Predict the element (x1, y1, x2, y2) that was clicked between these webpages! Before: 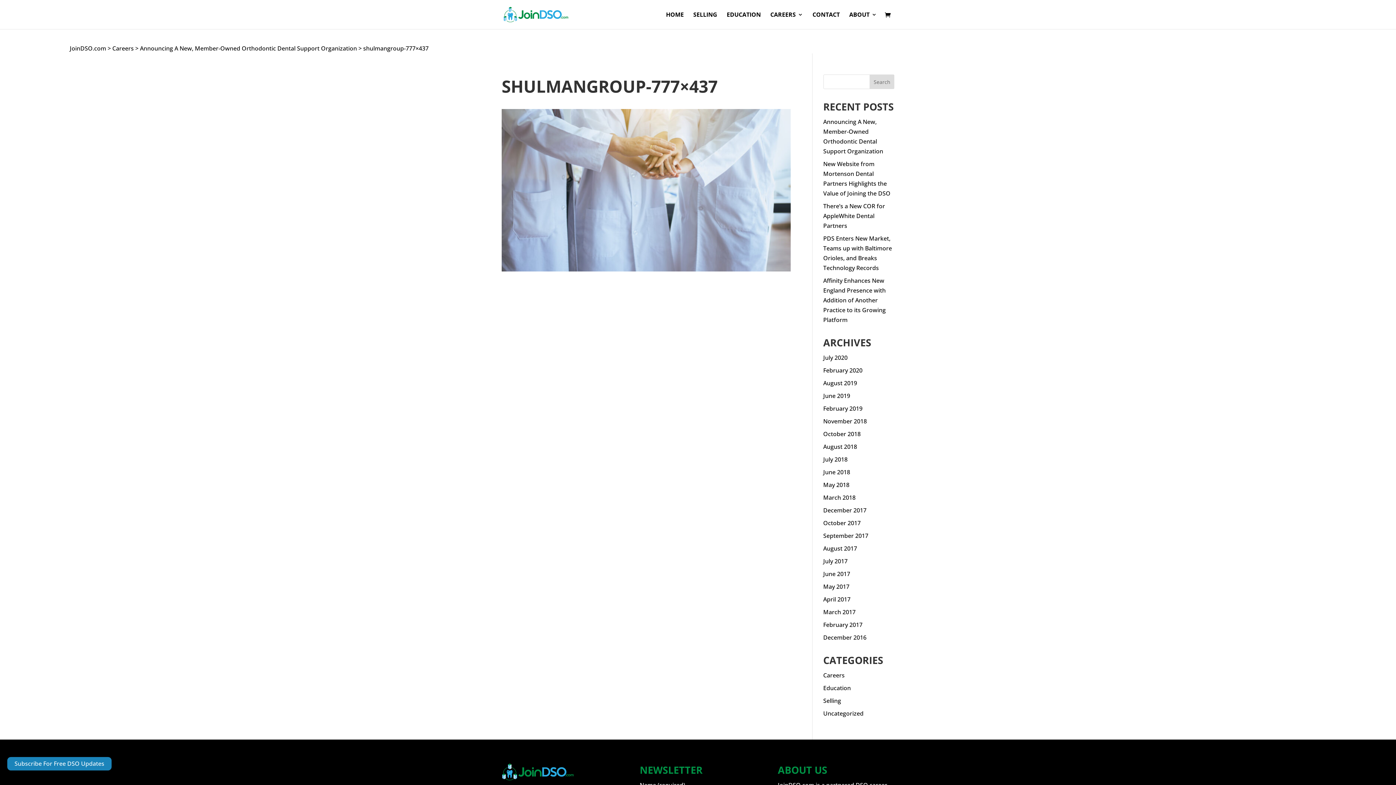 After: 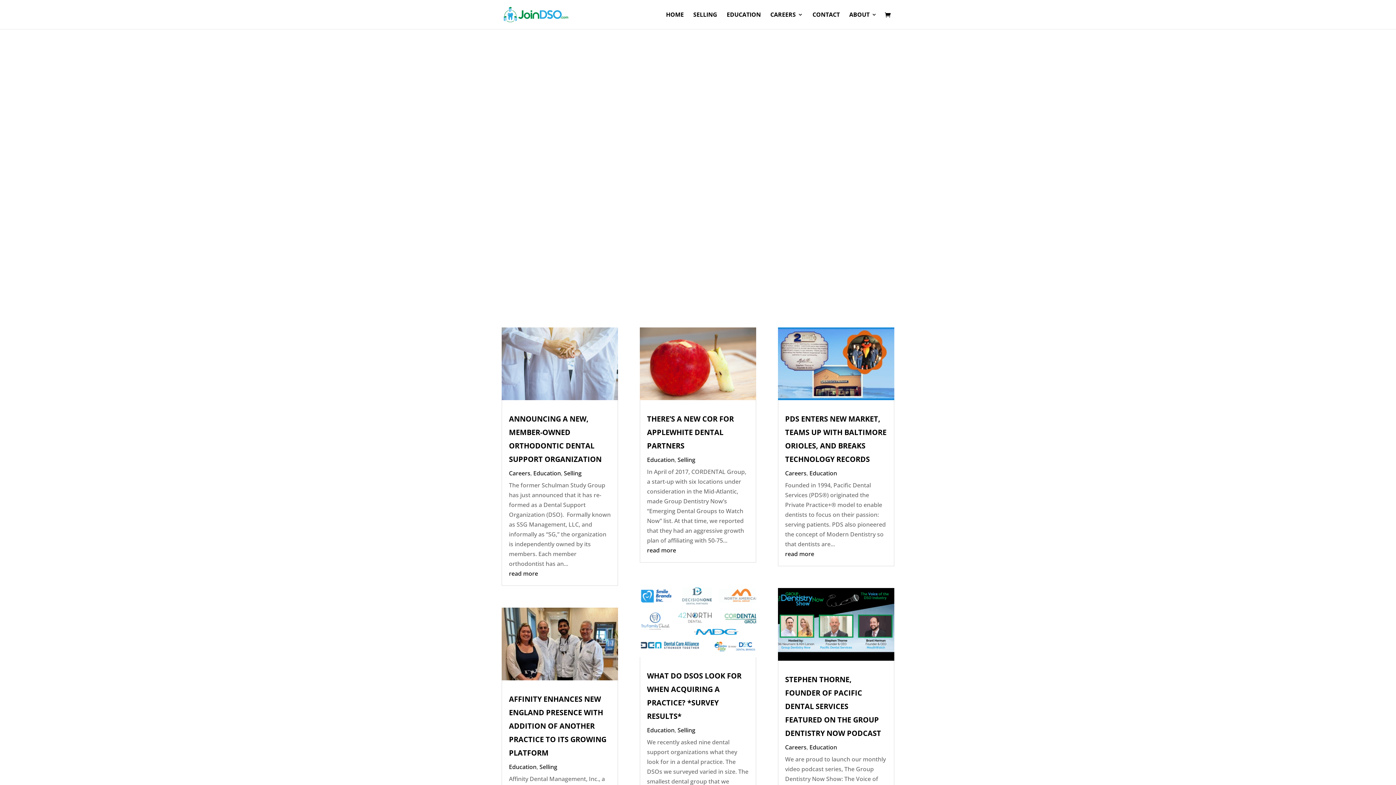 Action: label: EDUCATION bbox: (726, 12, 761, 29)